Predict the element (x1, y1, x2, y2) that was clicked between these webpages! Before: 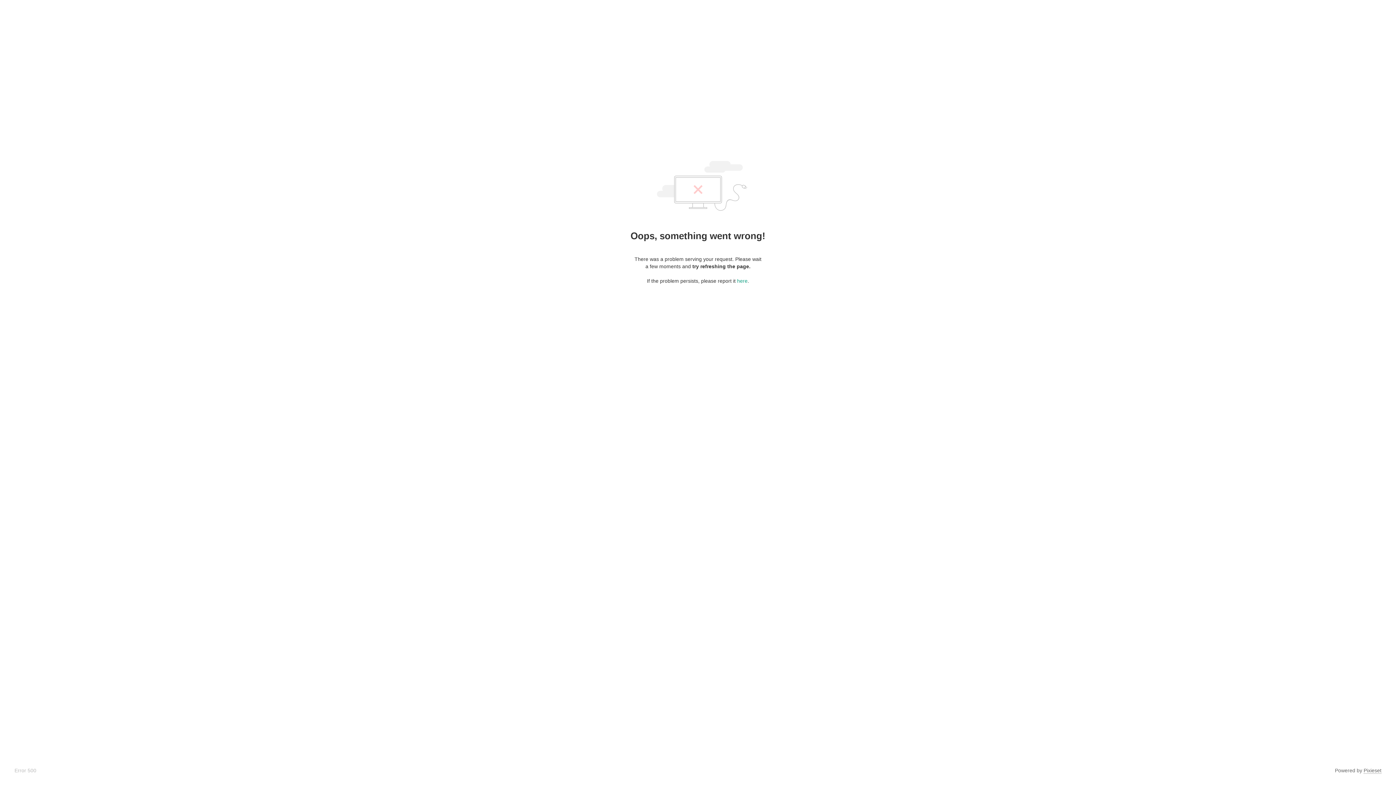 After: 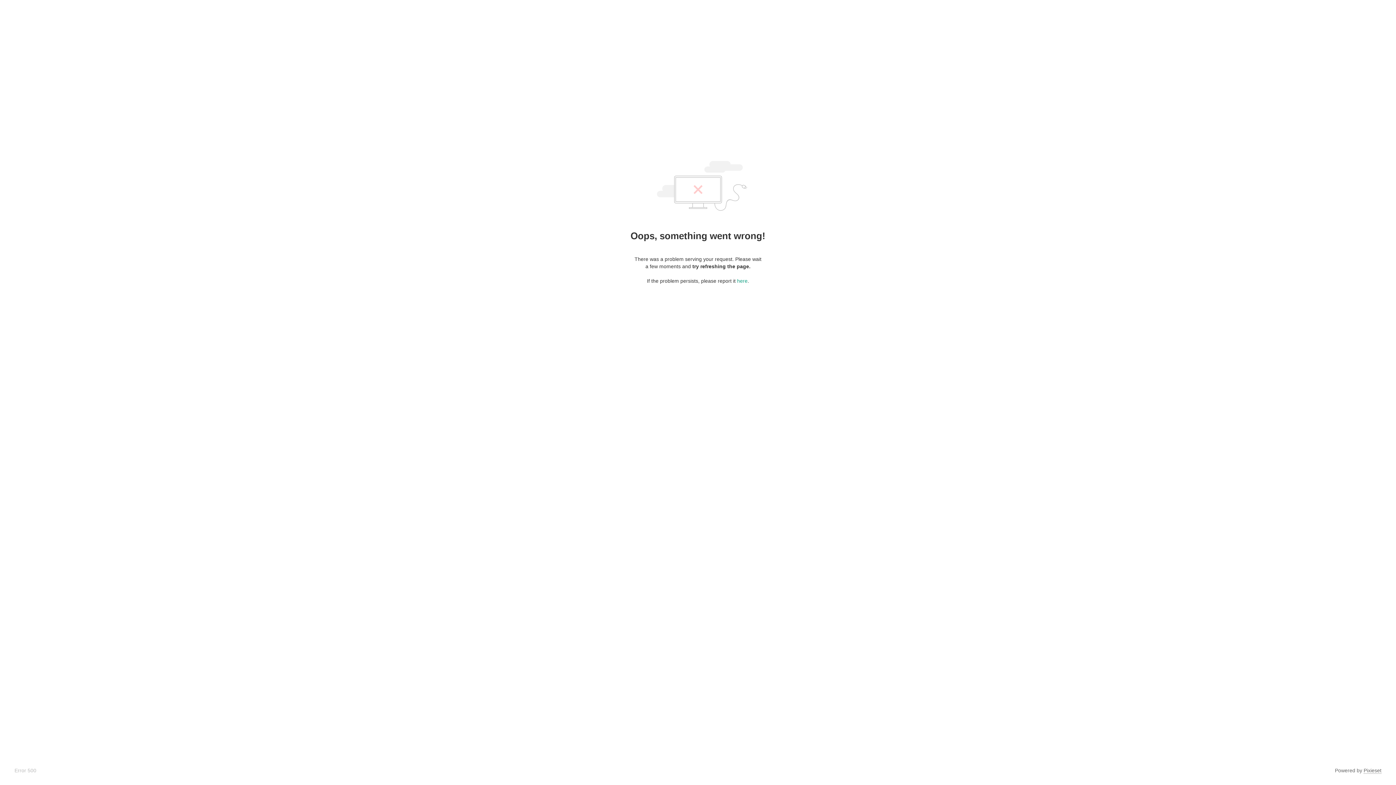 Action: label: Pixieset bbox: (1364, 768, 1381, 774)